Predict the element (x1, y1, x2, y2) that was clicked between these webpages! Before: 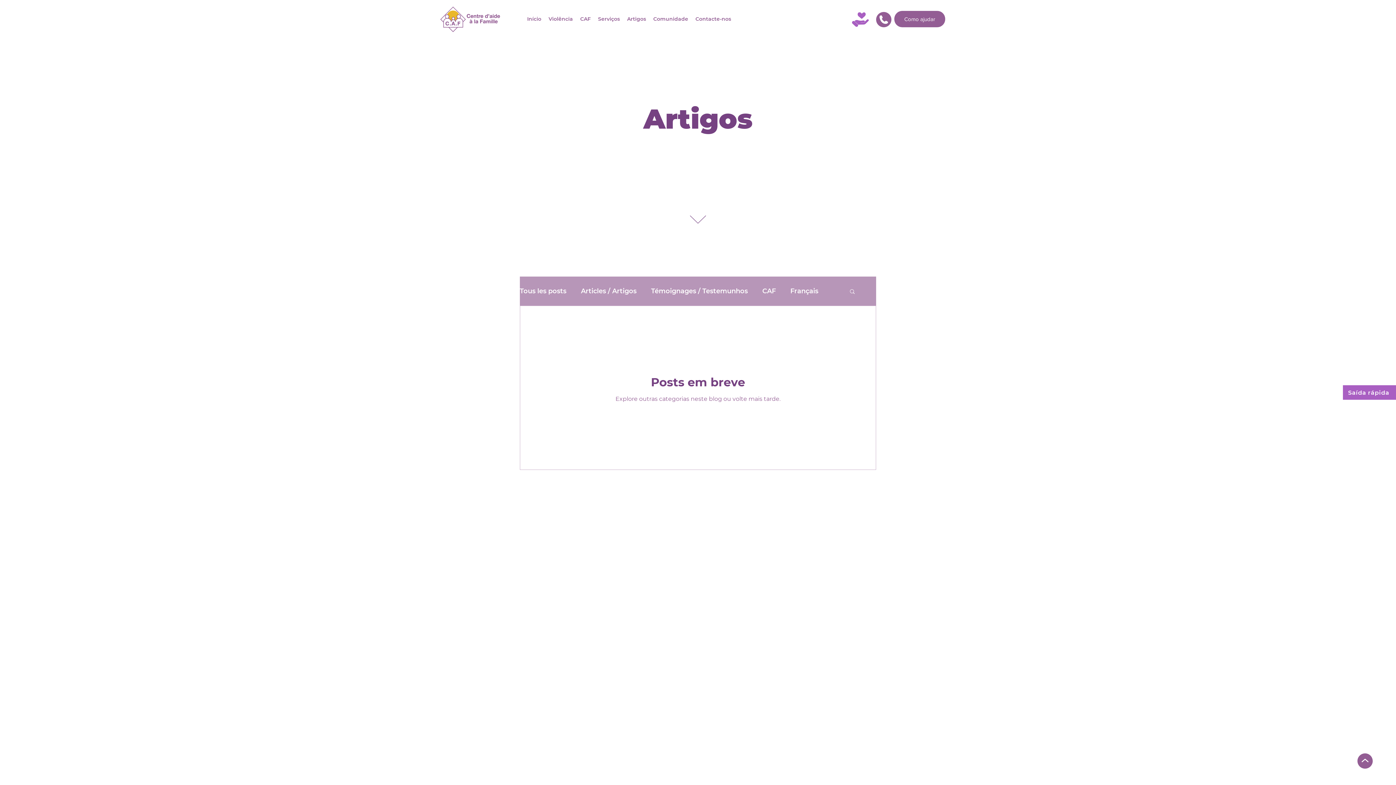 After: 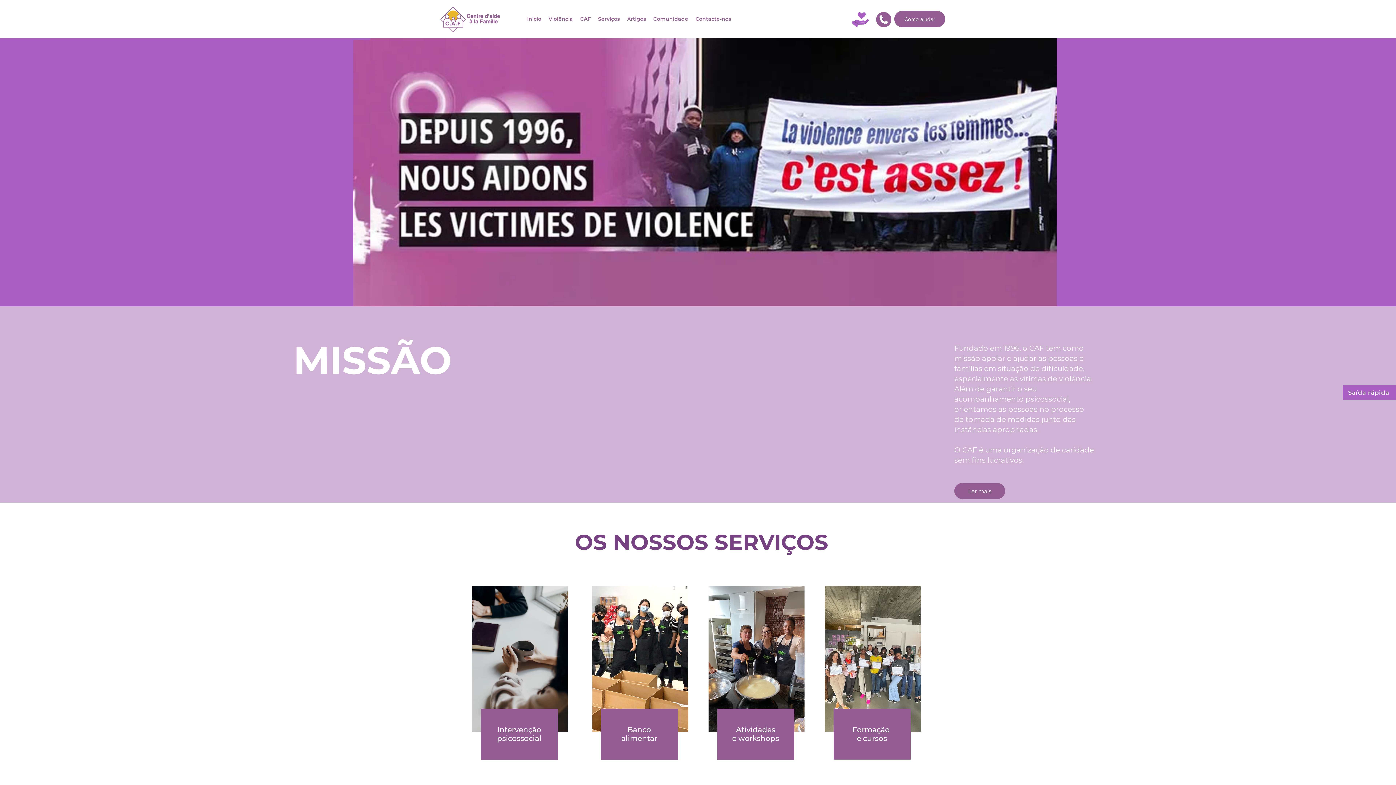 Action: bbox: (523, 13, 545, 24) label: Início